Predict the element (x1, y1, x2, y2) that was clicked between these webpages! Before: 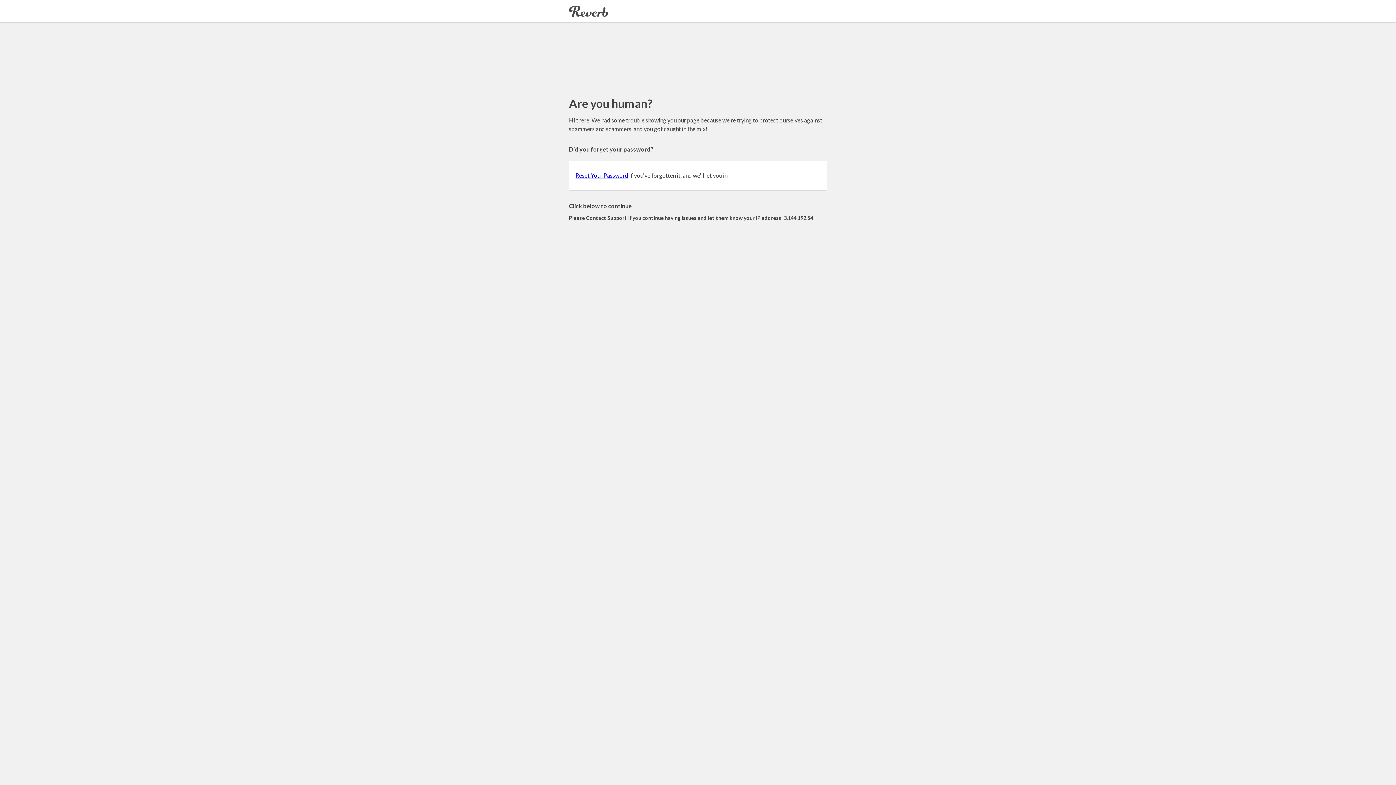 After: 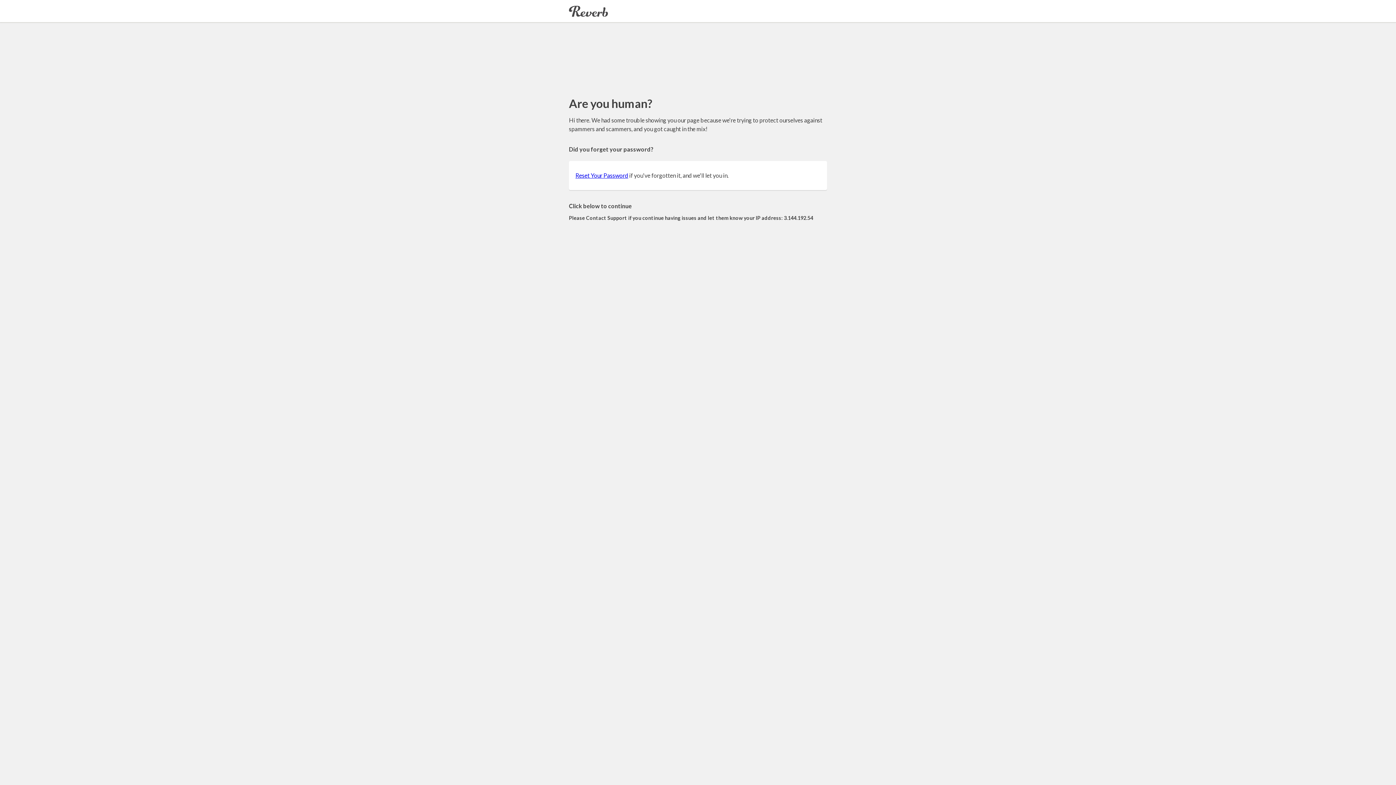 Action: bbox: (575, 172, 628, 178) label: Reset Your Password